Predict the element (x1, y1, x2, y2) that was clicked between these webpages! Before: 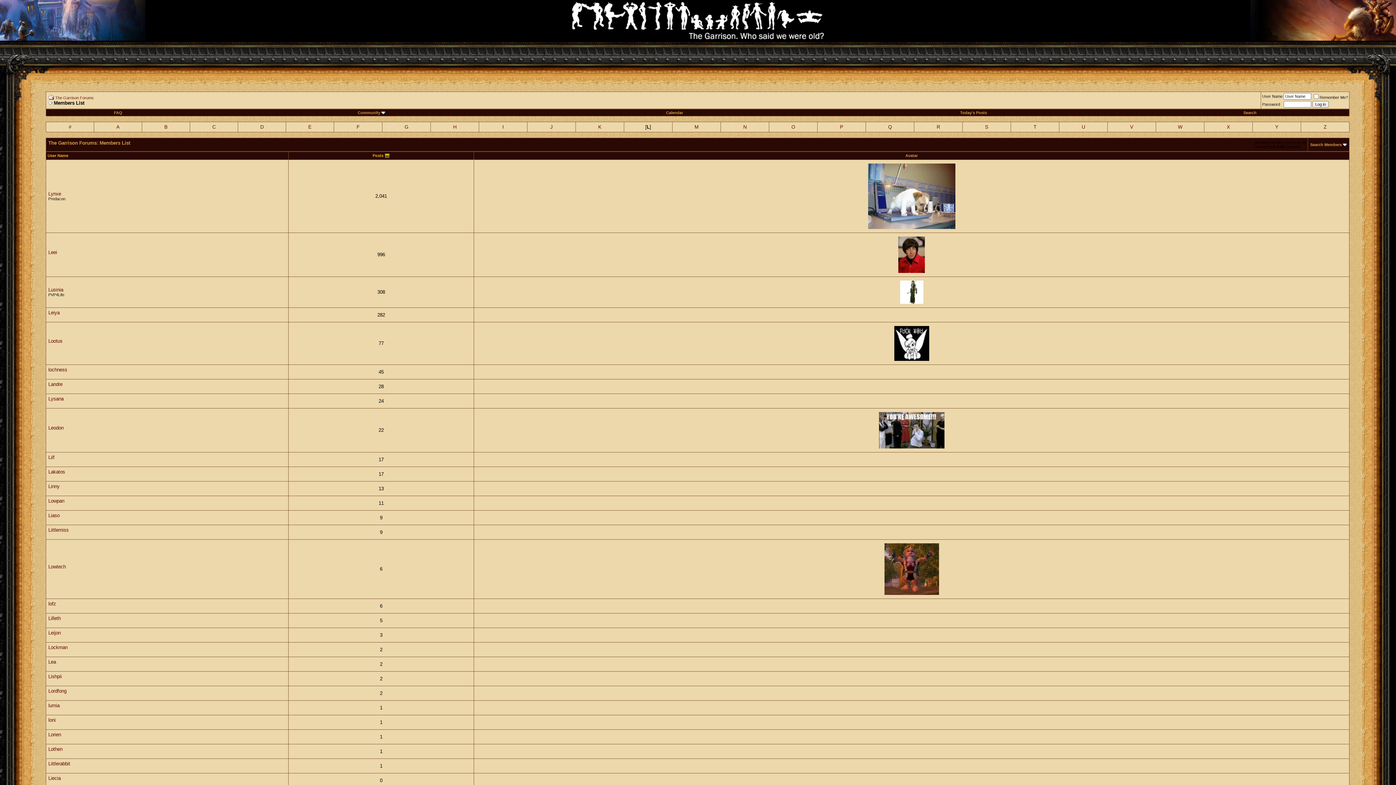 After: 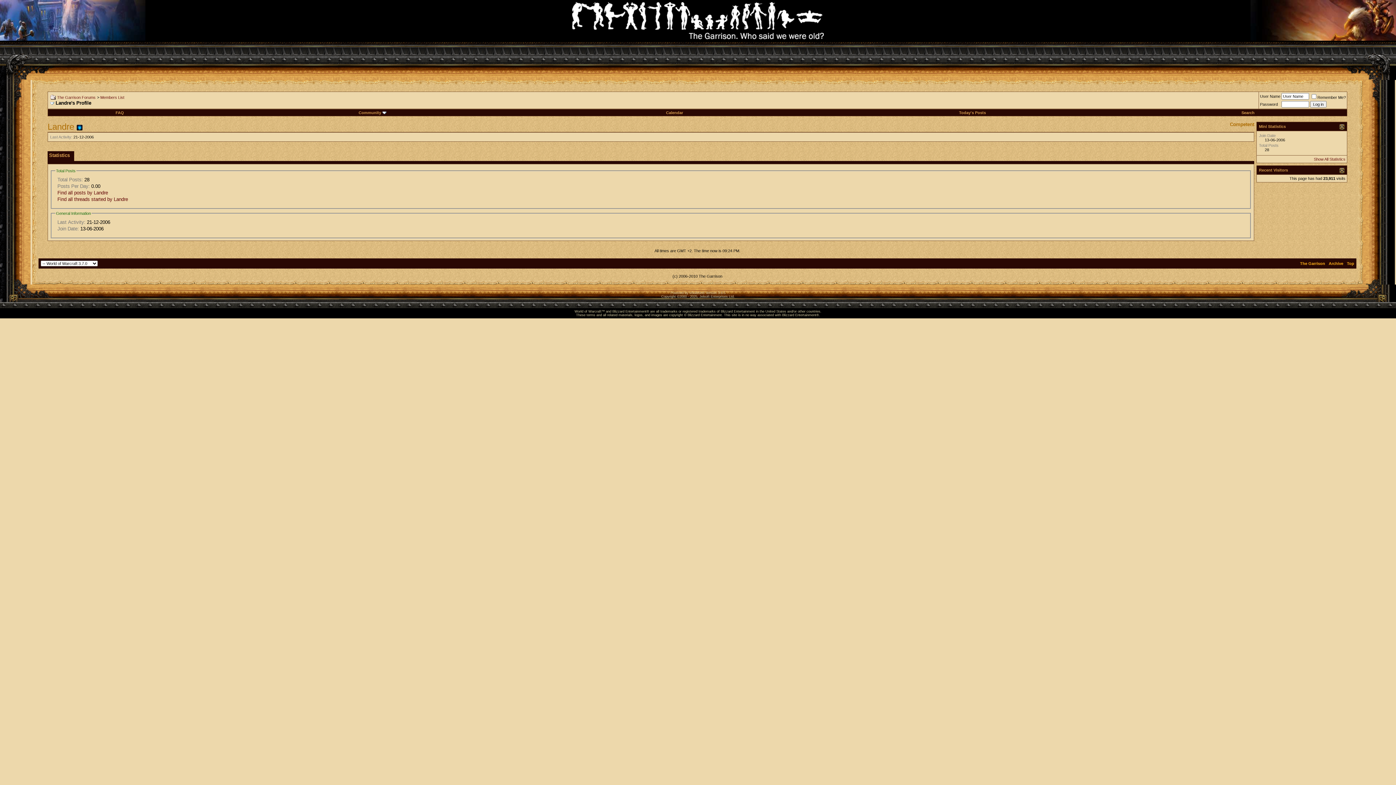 Action: bbox: (48, 381, 62, 387) label: Landre